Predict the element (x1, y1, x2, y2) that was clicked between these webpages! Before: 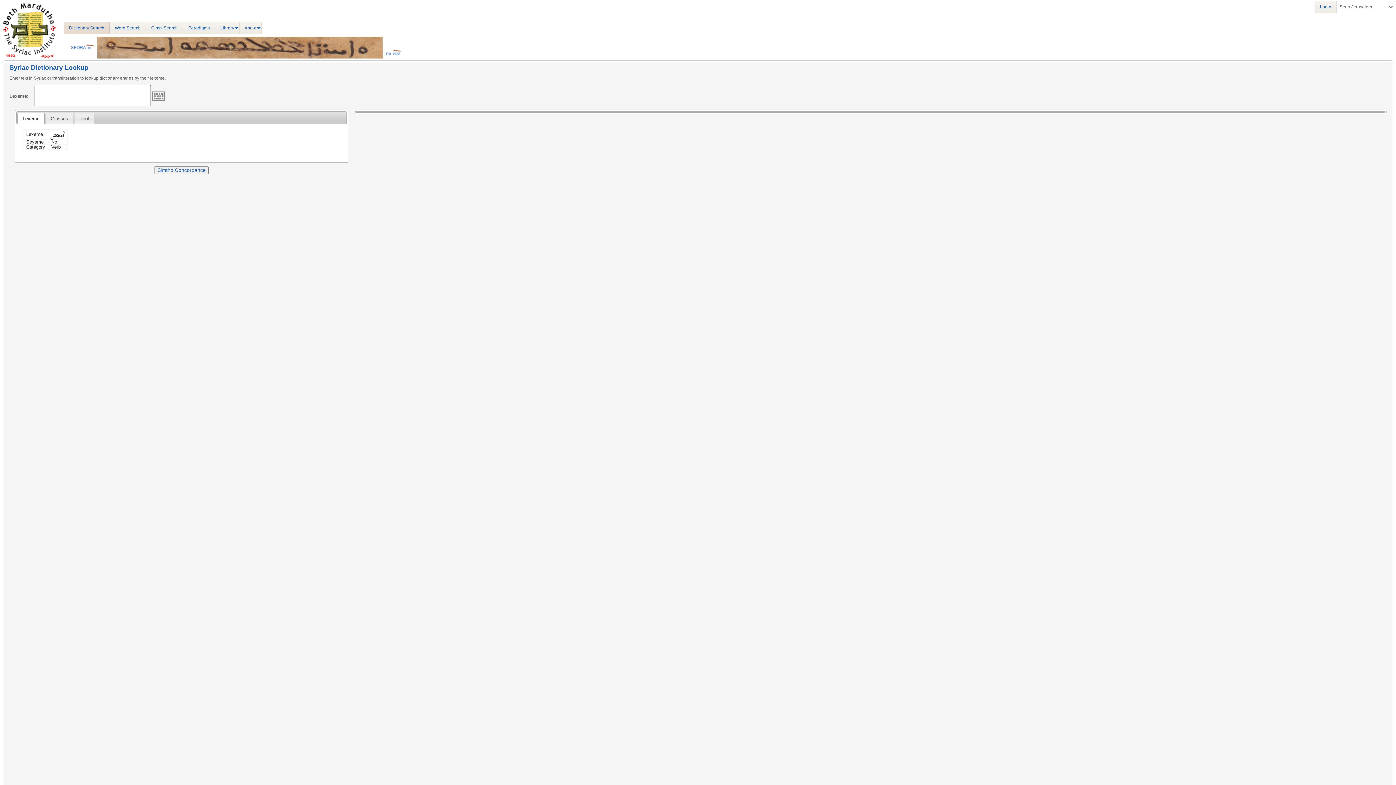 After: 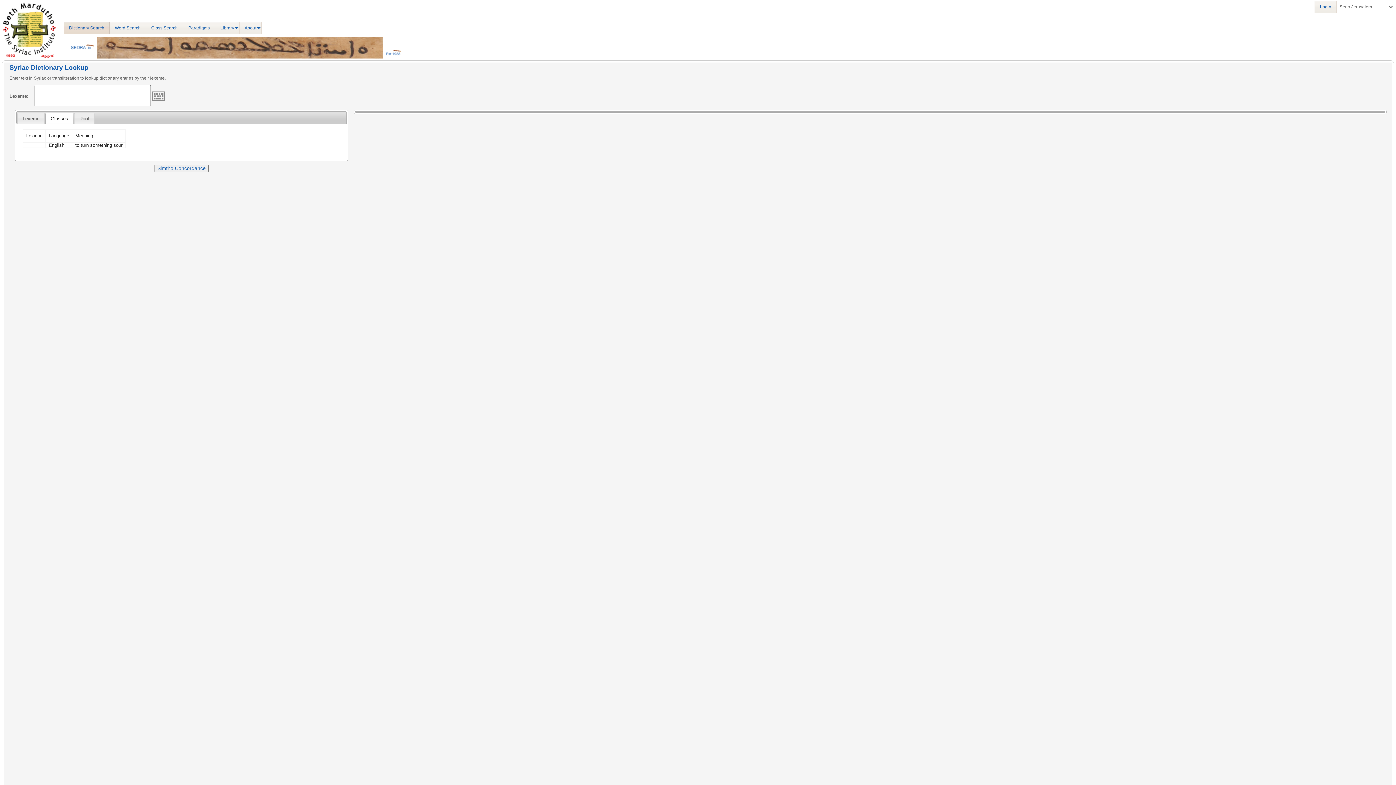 Action: bbox: (45, 113, 72, 124) label: Glosses